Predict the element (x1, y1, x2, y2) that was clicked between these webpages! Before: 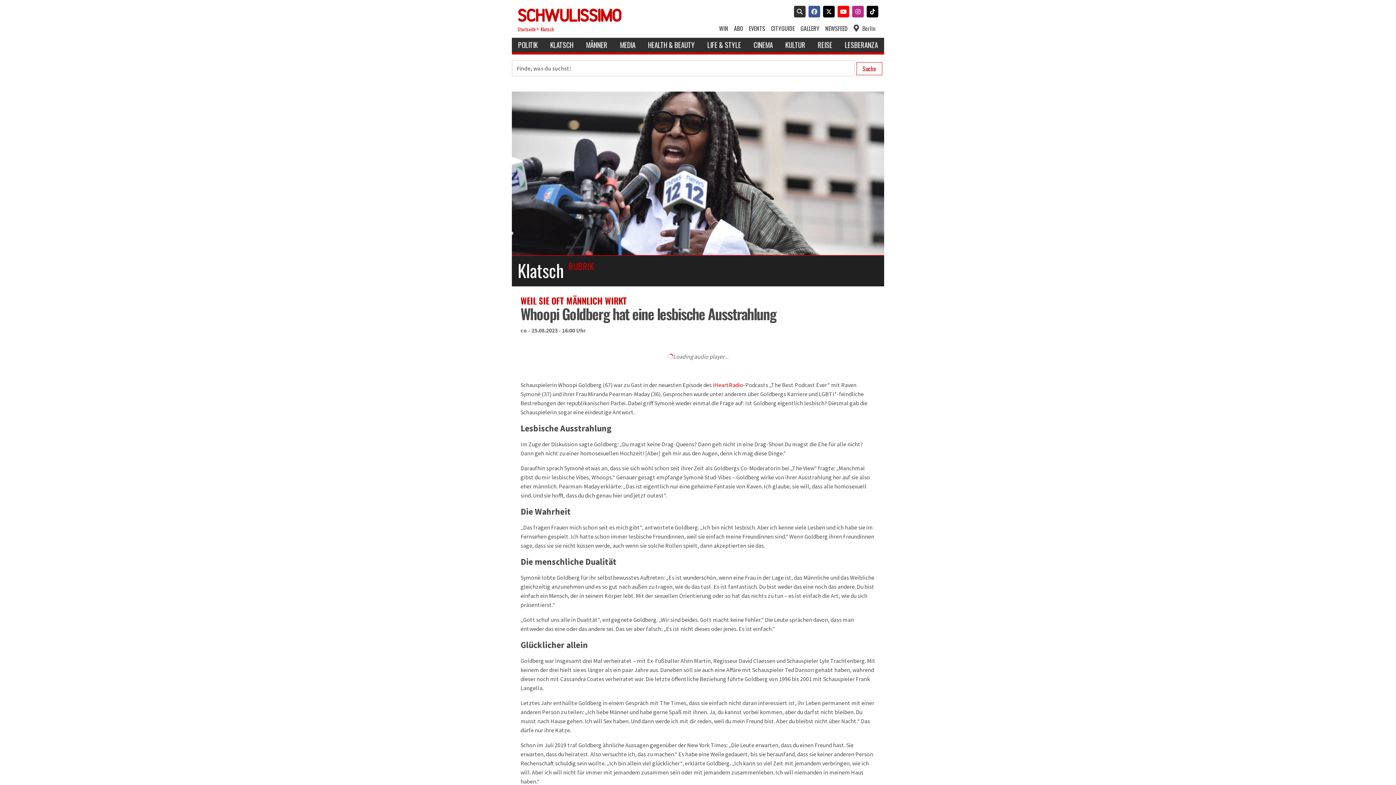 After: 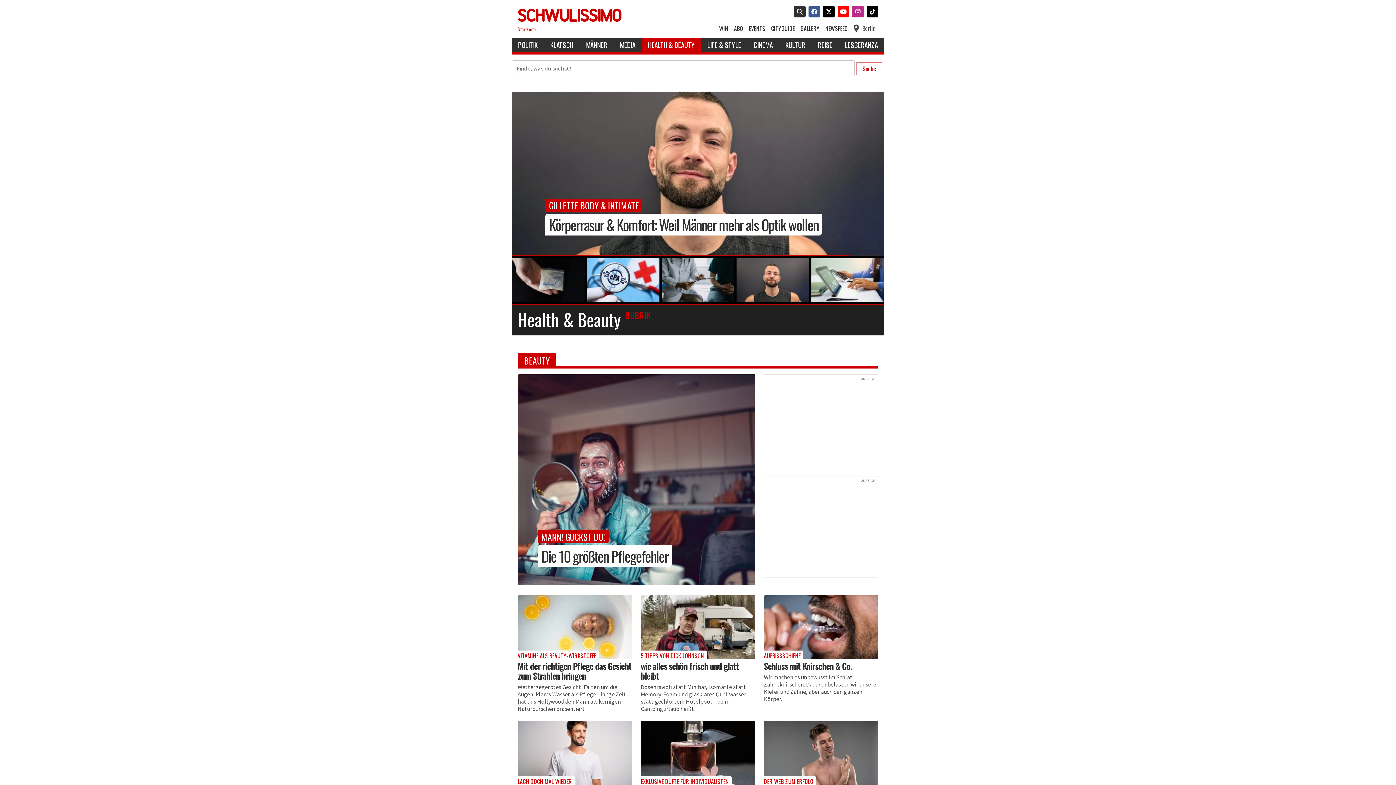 Action: bbox: (641, 37, 701, 52) label: HEALTH & BEAUTY